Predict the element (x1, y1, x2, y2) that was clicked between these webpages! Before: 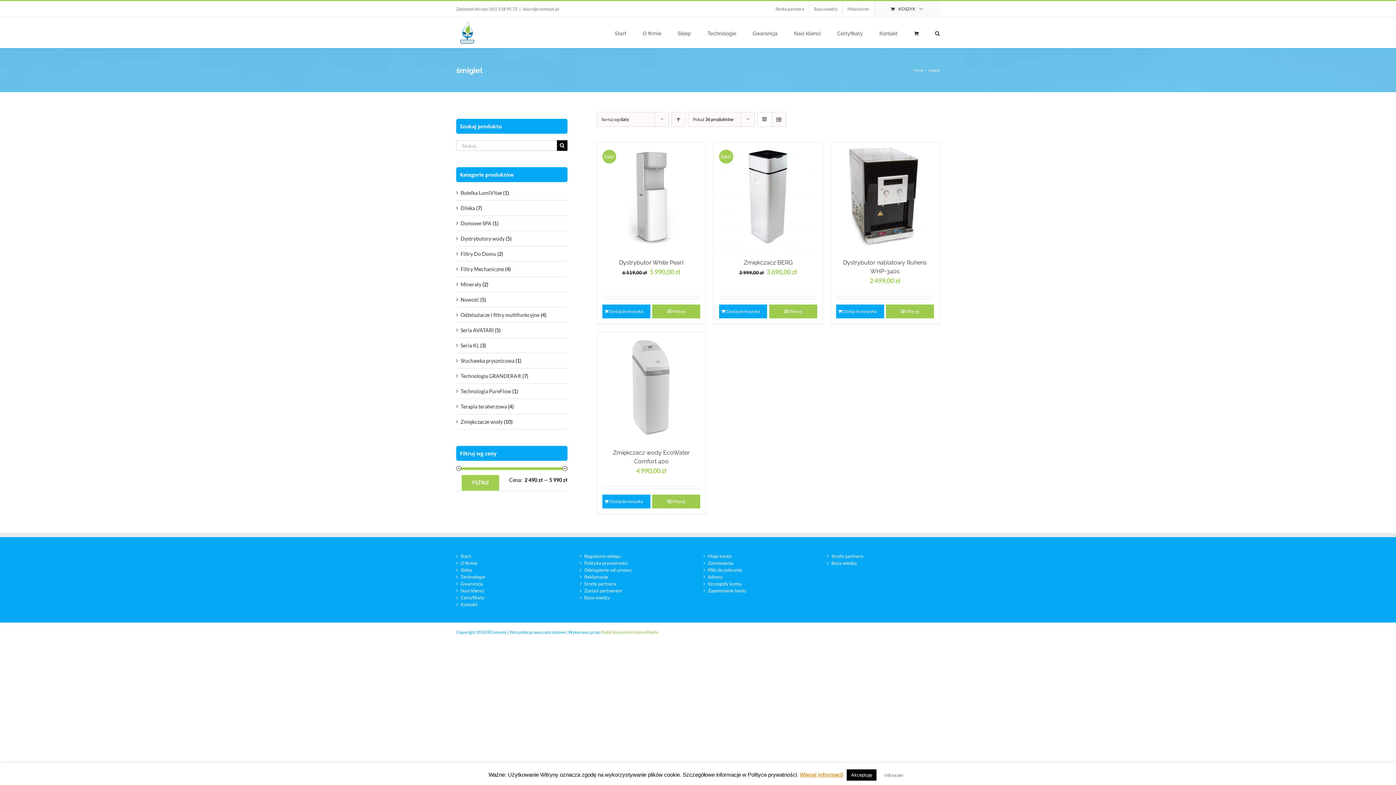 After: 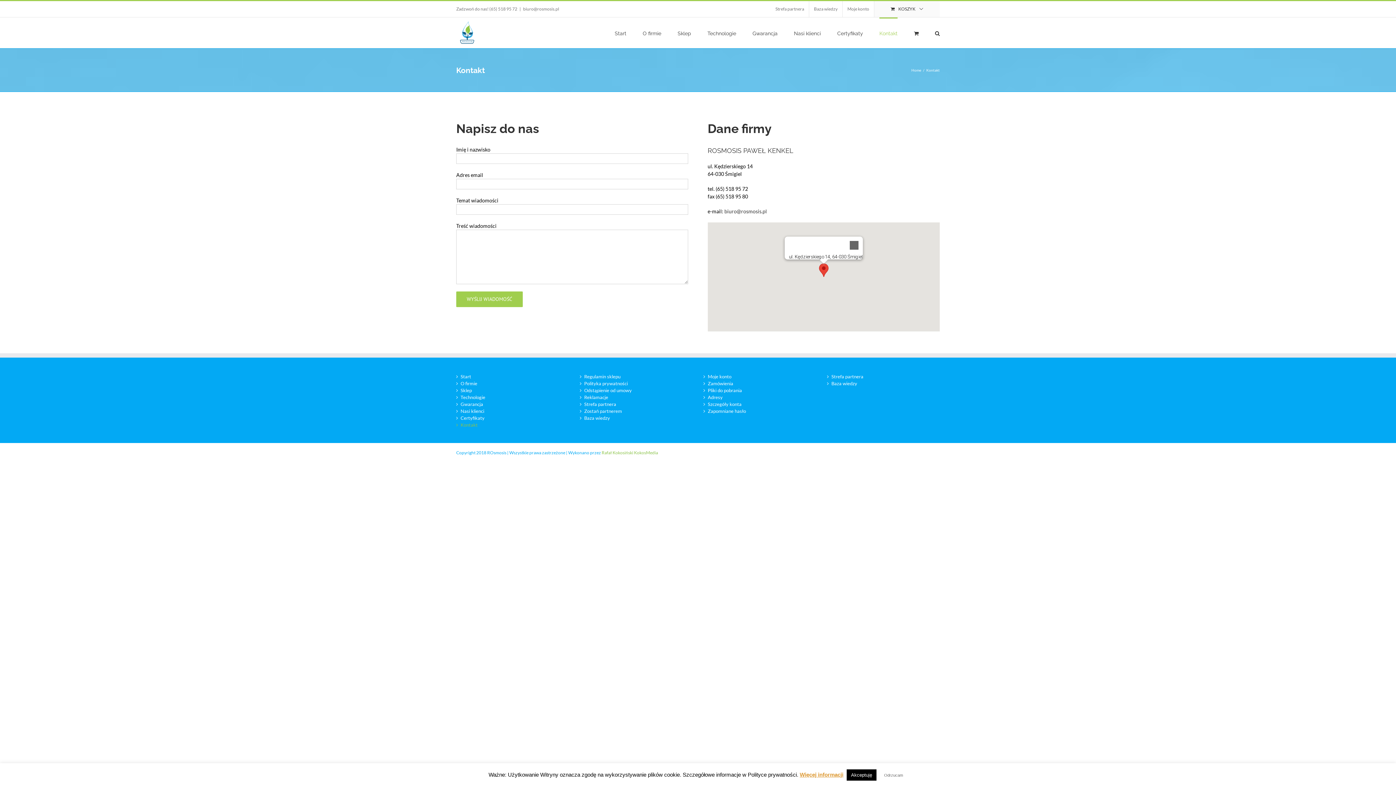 Action: bbox: (879, 17, 897, 48) label: Kontakt